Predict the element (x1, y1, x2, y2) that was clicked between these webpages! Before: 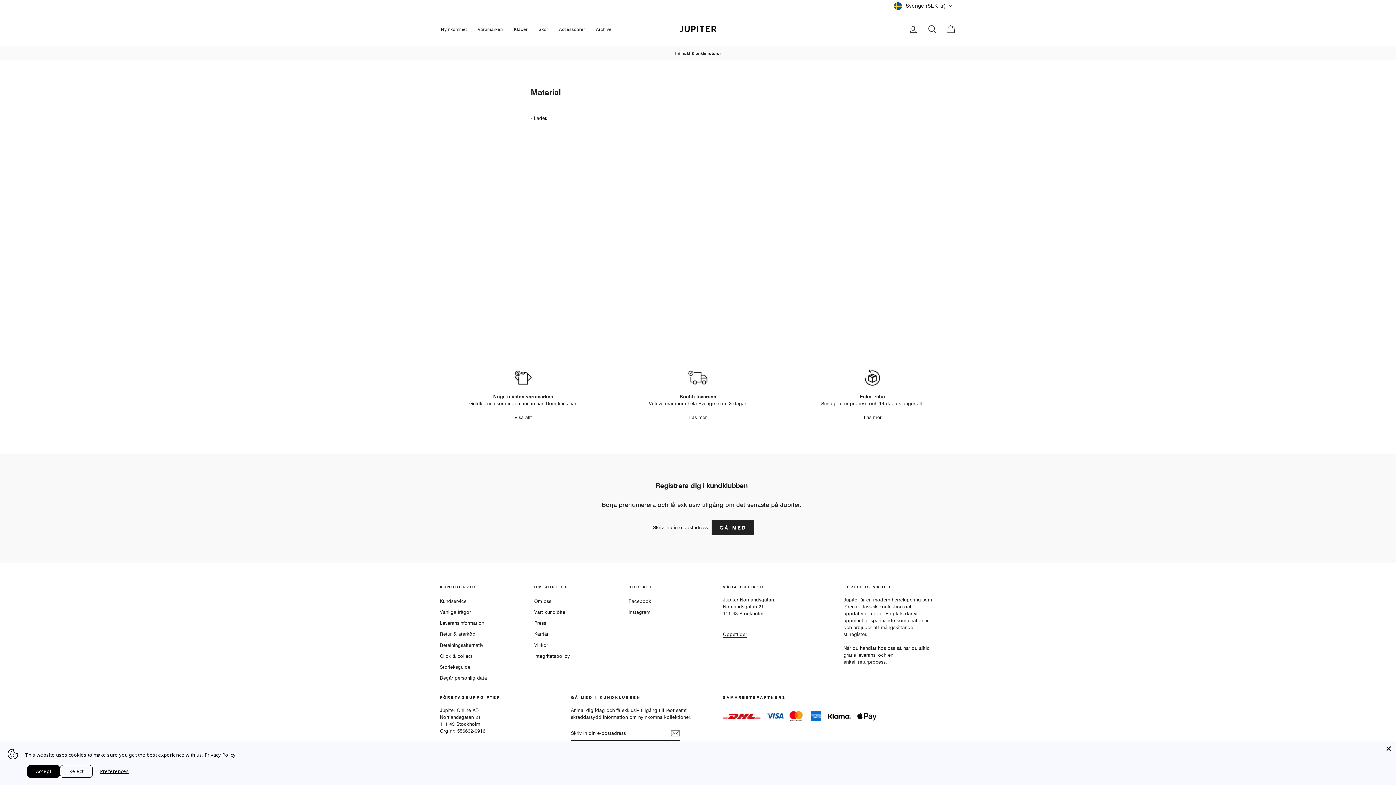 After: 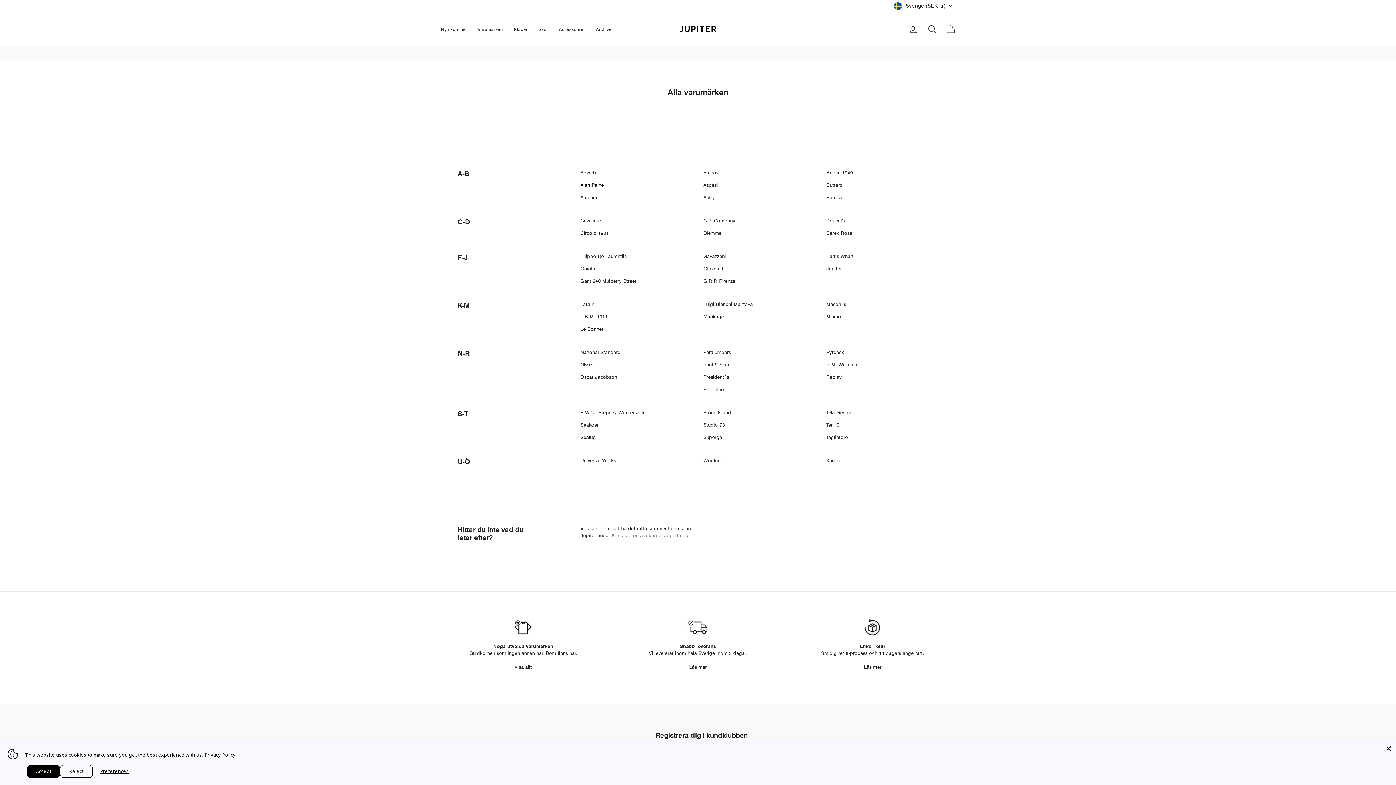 Action: bbox: (514, 414, 532, 421) label: Visa allt